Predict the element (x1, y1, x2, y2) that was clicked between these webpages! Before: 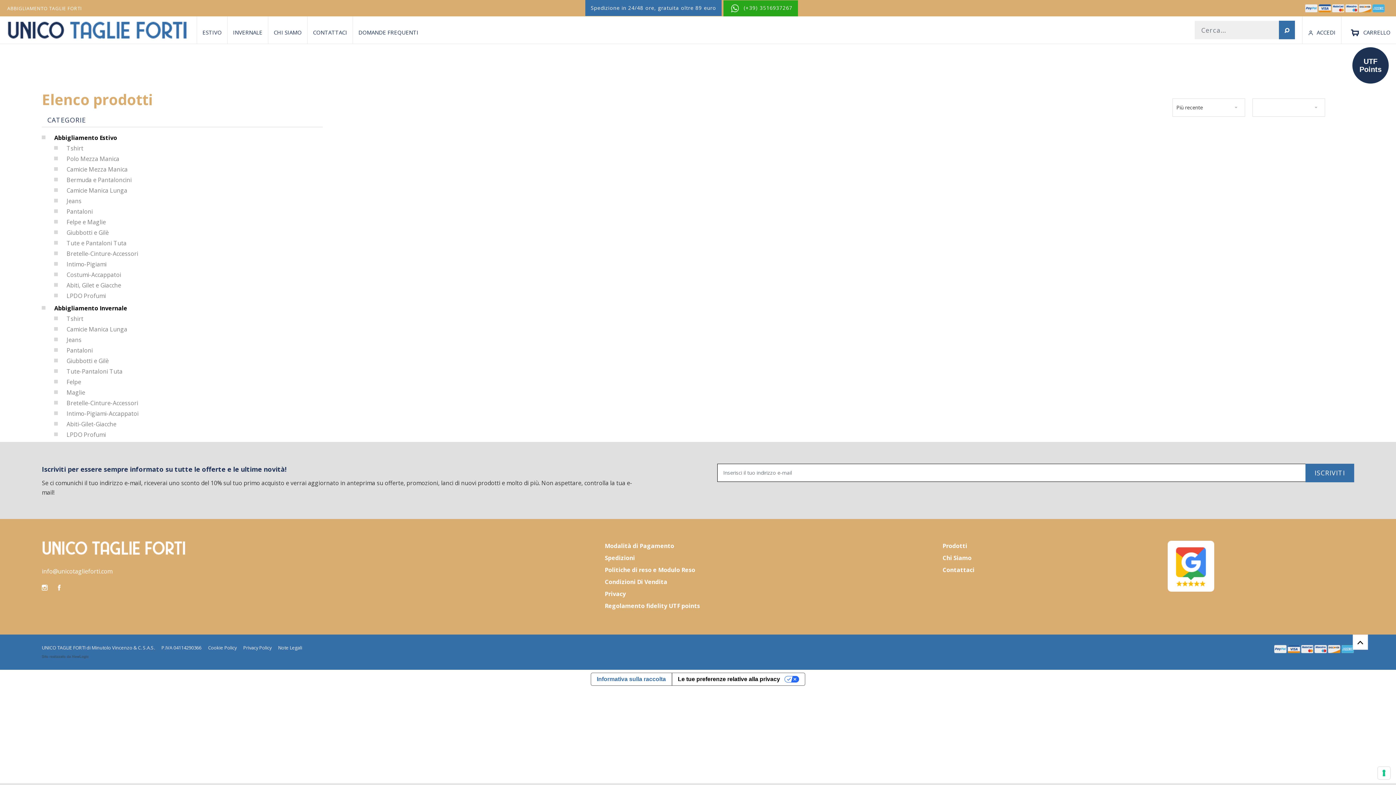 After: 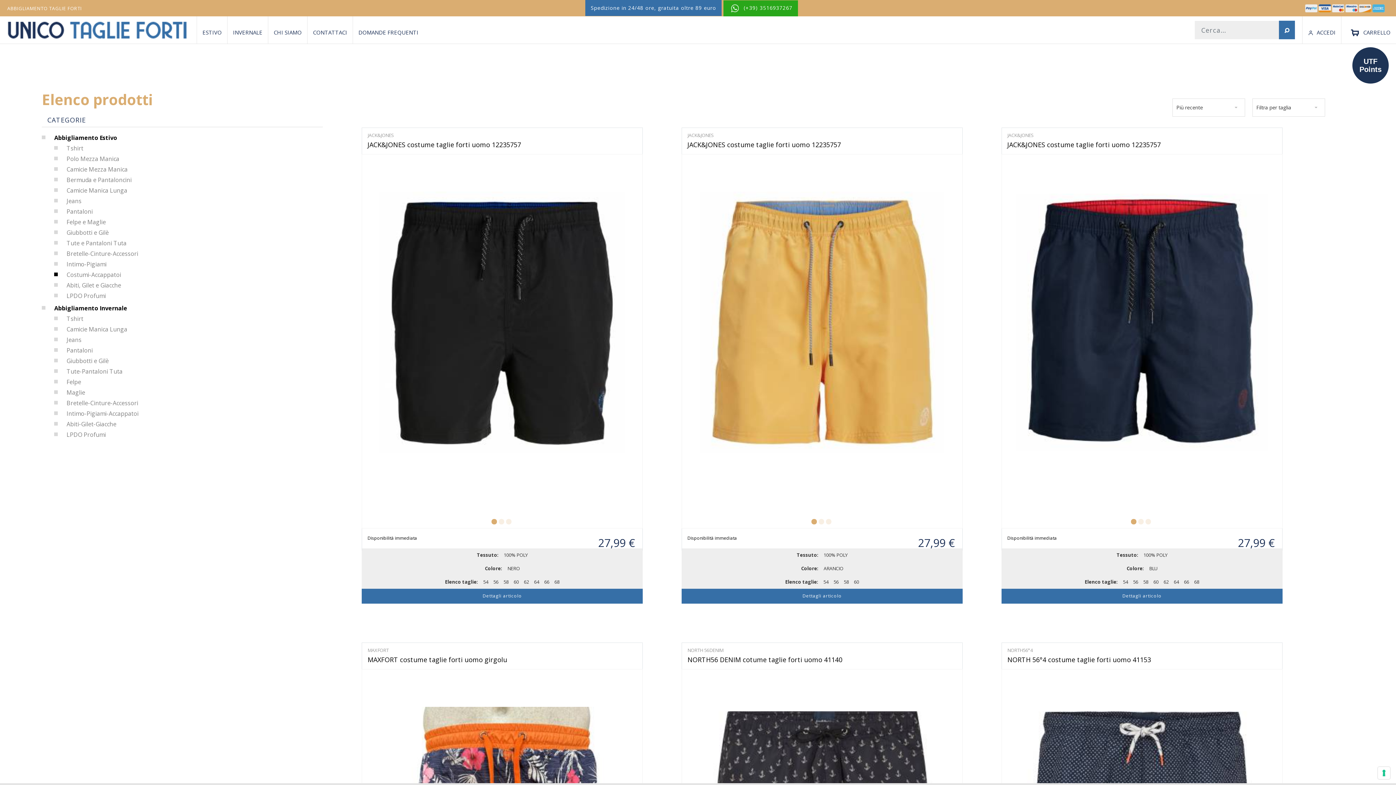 Action: label: Costumi-Accappatoi bbox: (66, 271, 121, 278)